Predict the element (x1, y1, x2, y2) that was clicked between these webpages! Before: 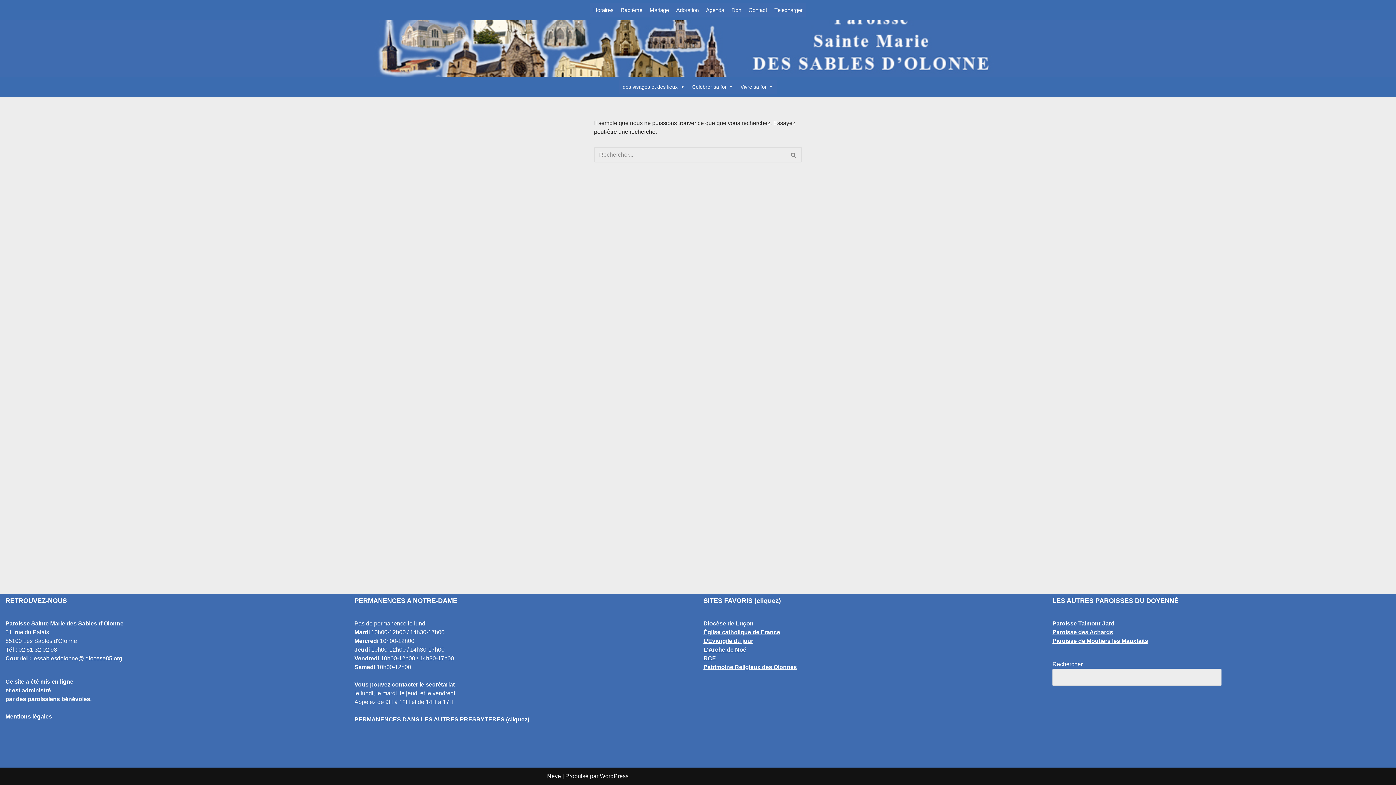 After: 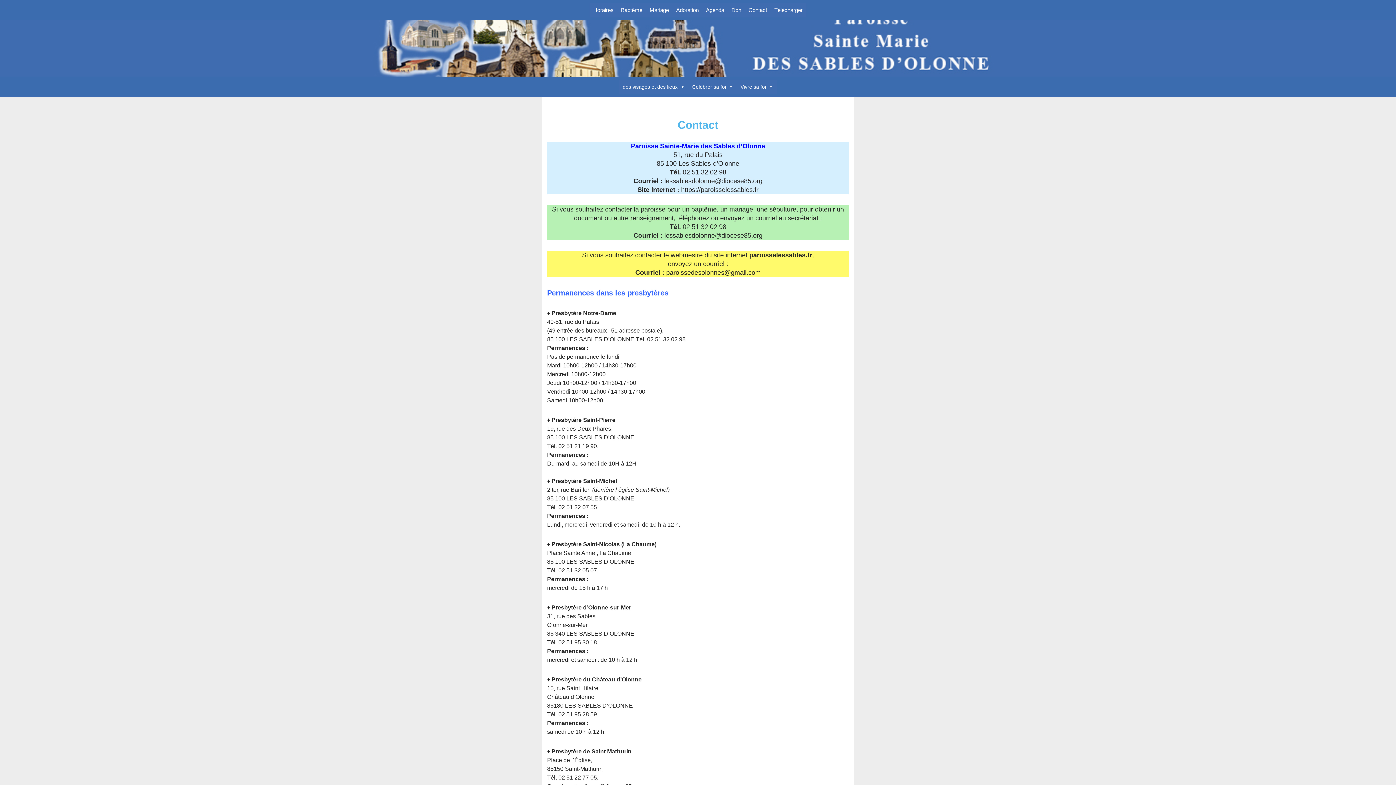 Action: label: Contact bbox: (745, 2, 770, 17)